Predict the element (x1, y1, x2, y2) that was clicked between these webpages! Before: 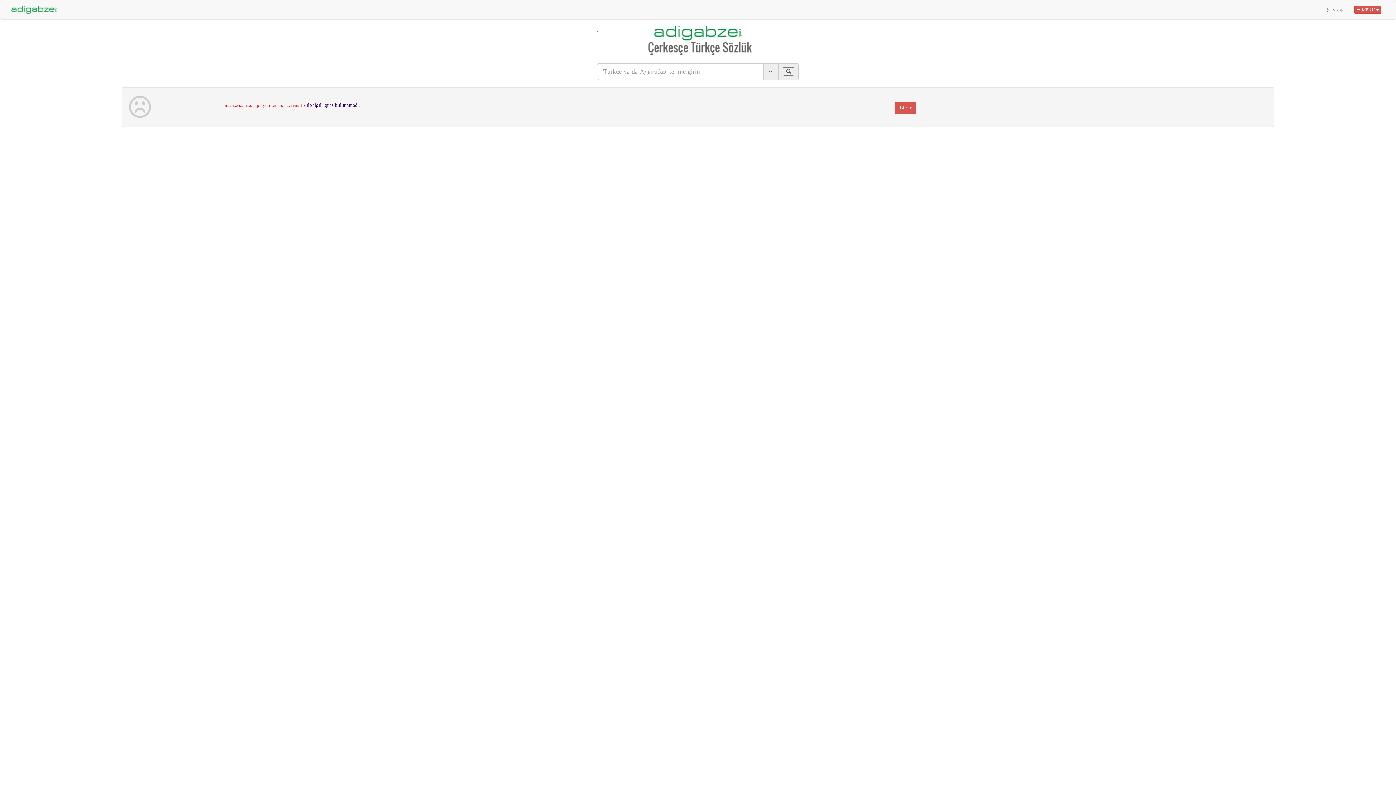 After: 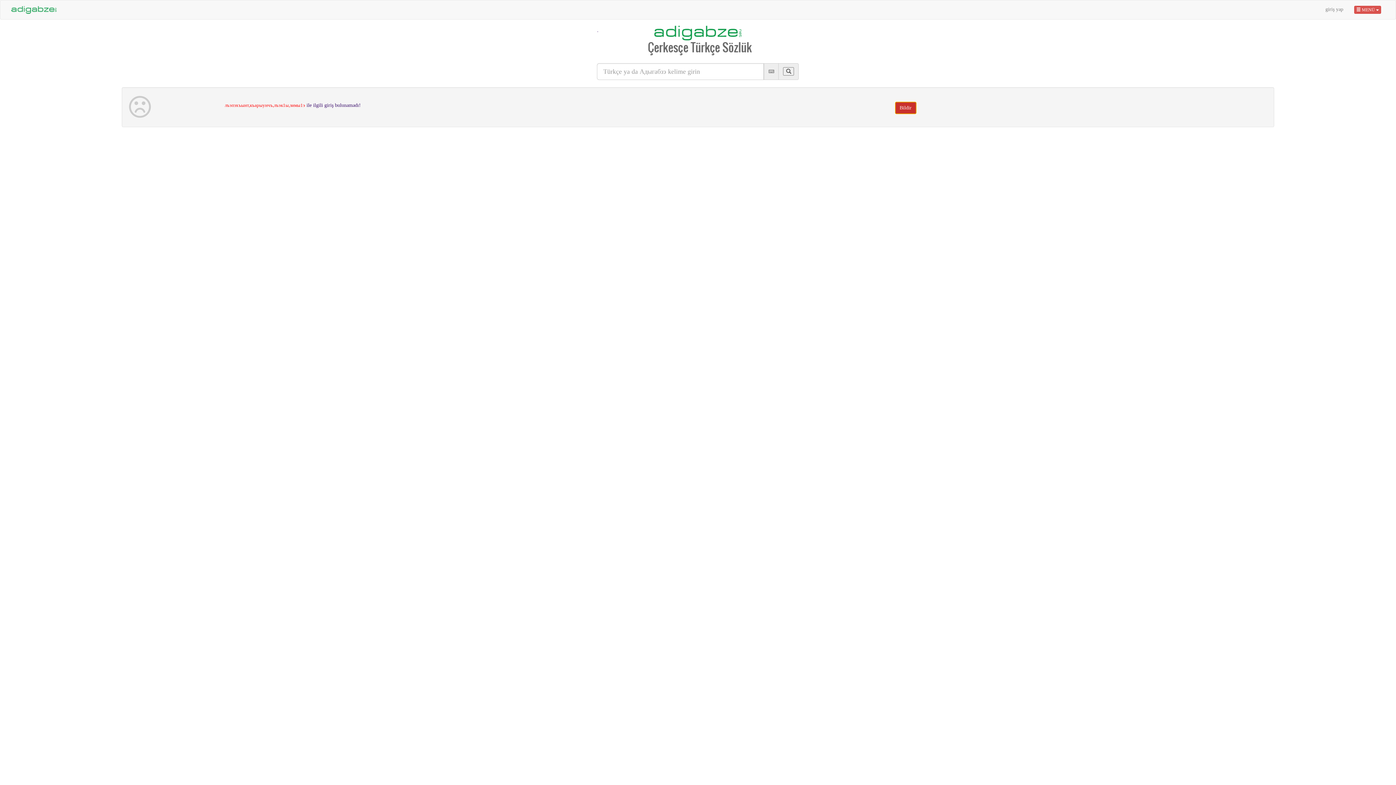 Action: label: Bildir bbox: (895, 101, 916, 114)